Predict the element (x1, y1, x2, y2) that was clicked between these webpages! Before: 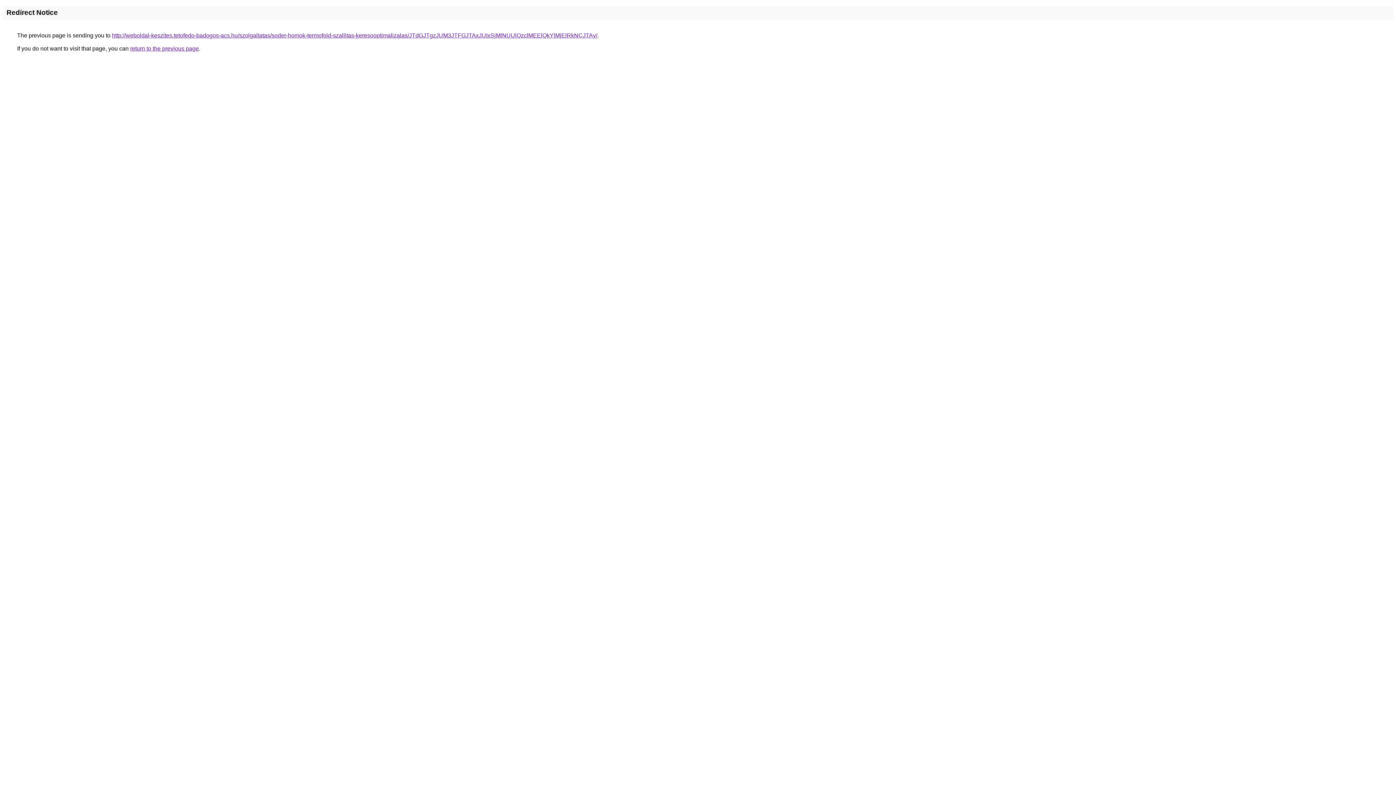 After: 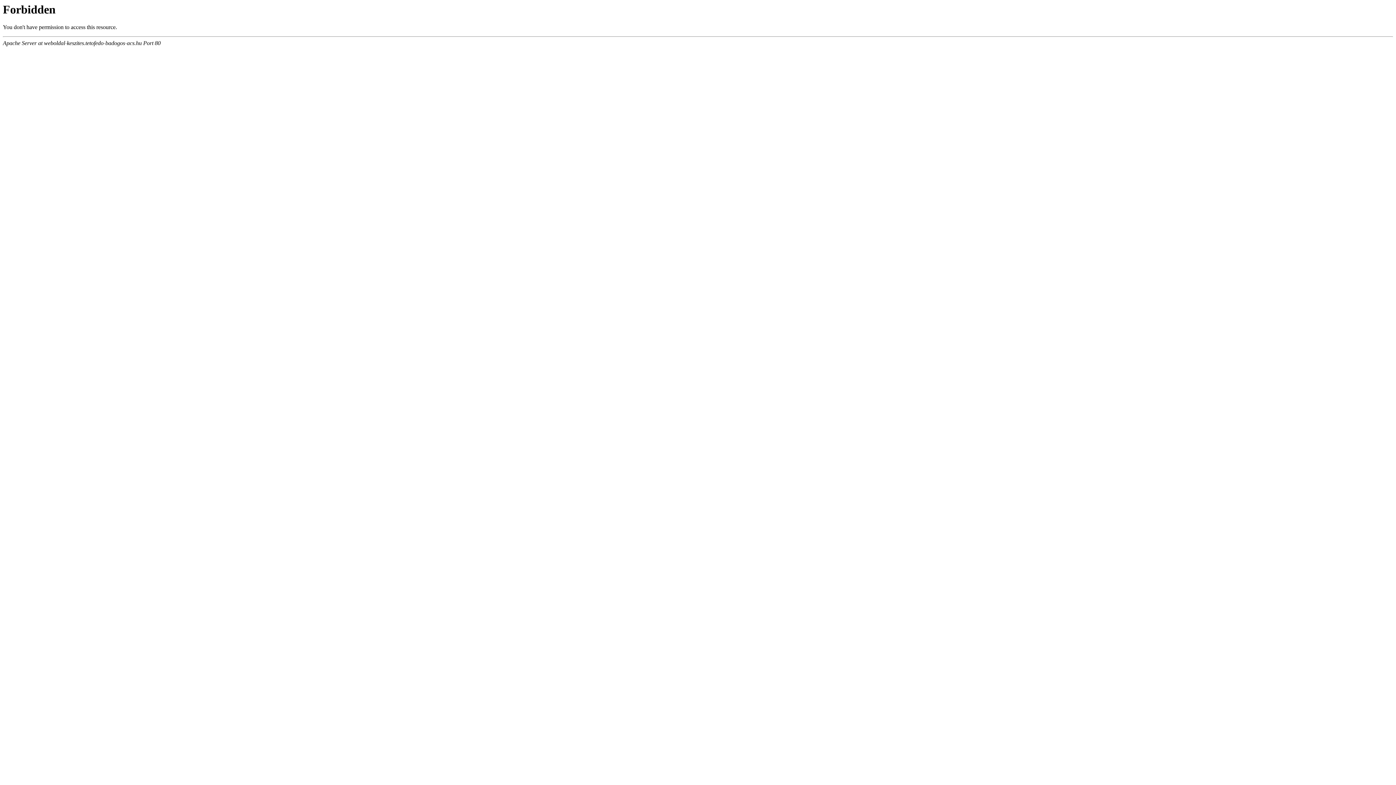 Action: label: http://weboldal-keszites.tetofedo-badogos-acs.hu/szolgaltatas/soder-homok-termofold-szallitas-keresooptimalizalas/JTdGJTgzJUM3JTFGJTAxJUIxSjMlNUUlQzclMEElQkYlMjElRkNCJTAy/ bbox: (112, 32, 597, 38)